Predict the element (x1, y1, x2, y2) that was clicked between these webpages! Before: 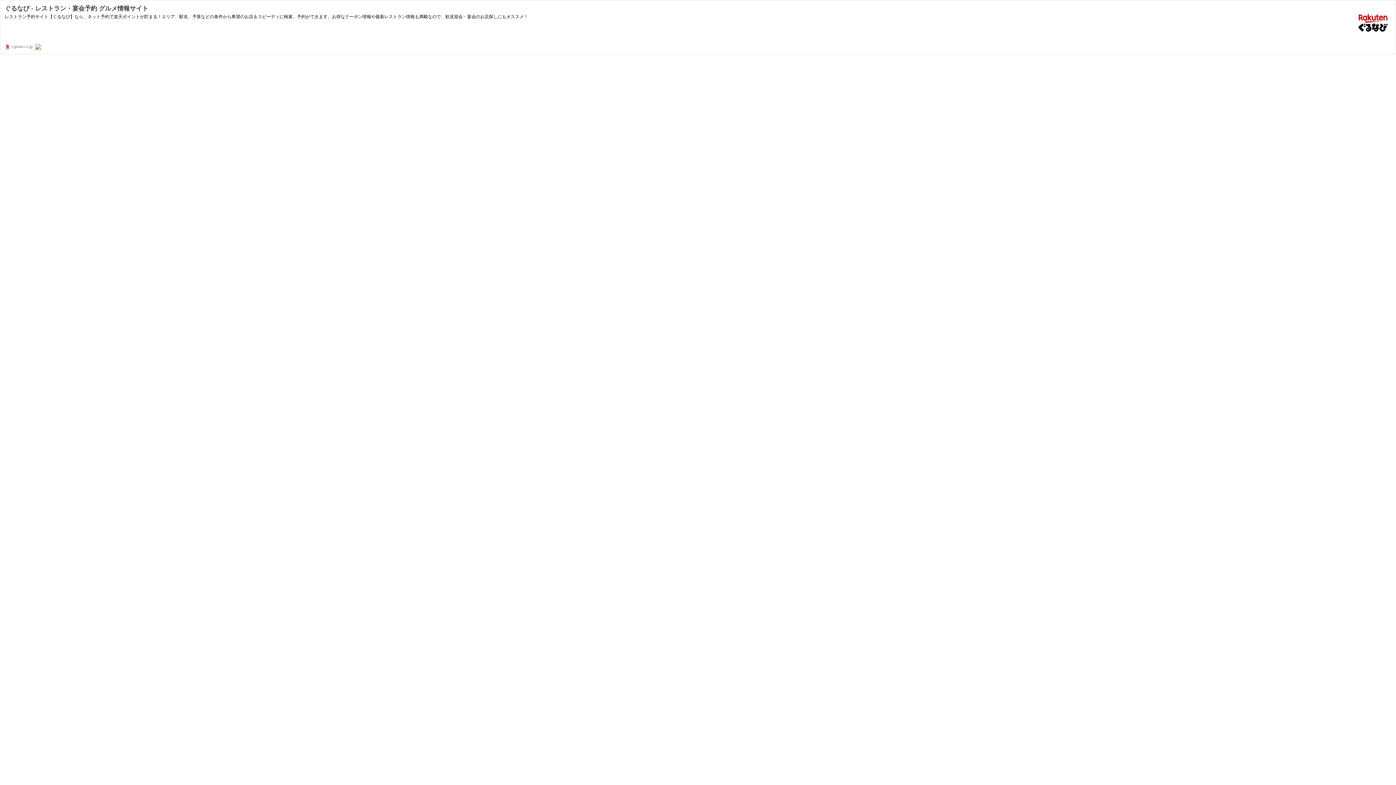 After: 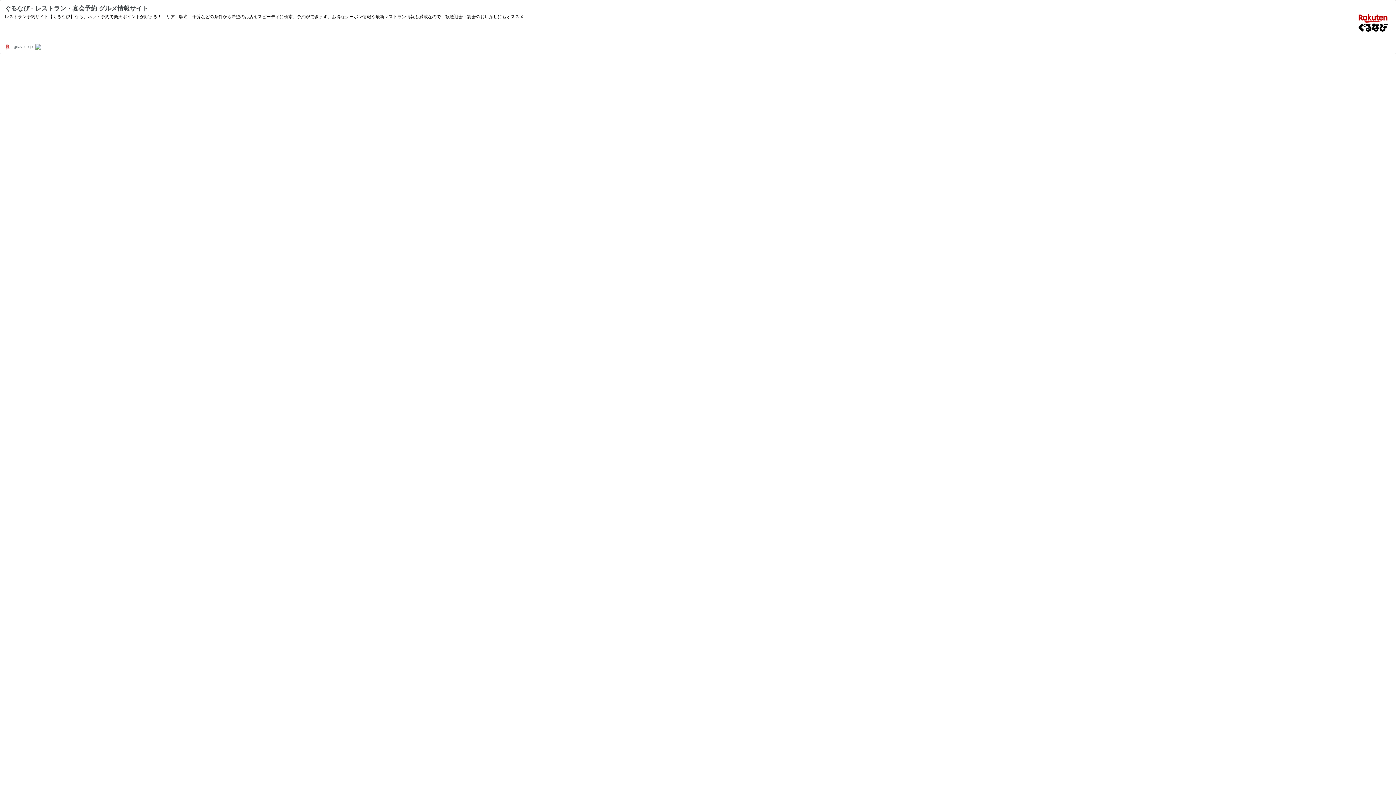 Action: bbox: (35, 44, 41, 48)